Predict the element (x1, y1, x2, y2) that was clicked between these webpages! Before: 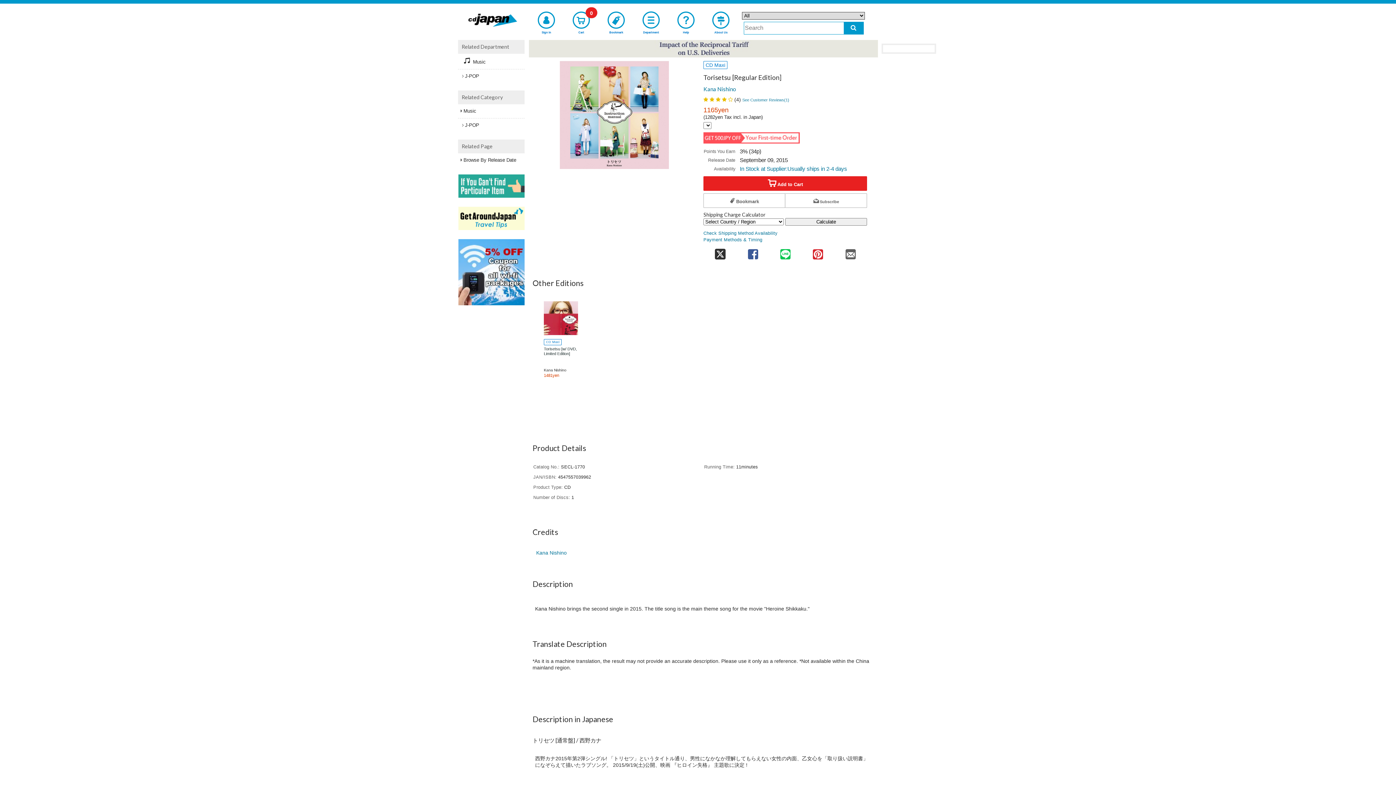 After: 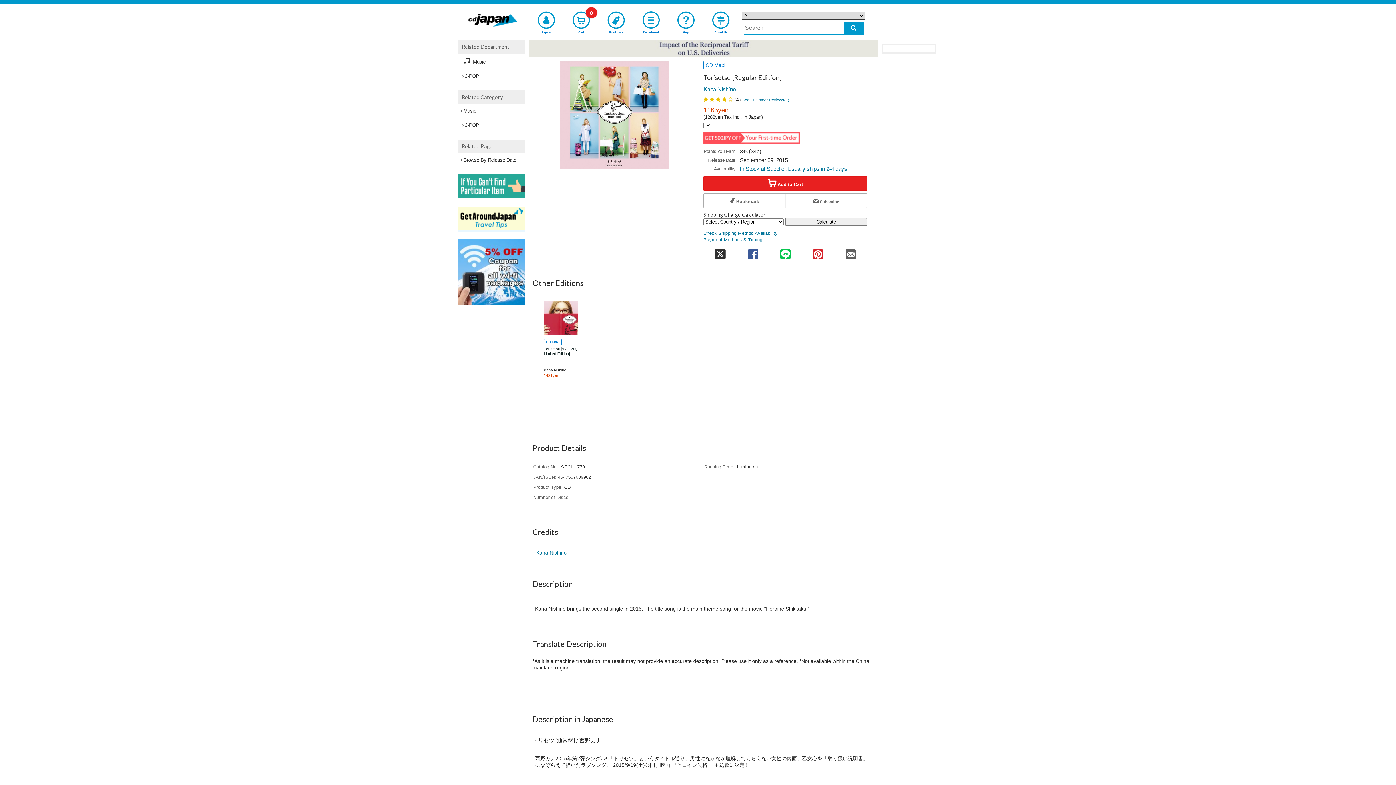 Action: bbox: (458, 206, 524, 232)